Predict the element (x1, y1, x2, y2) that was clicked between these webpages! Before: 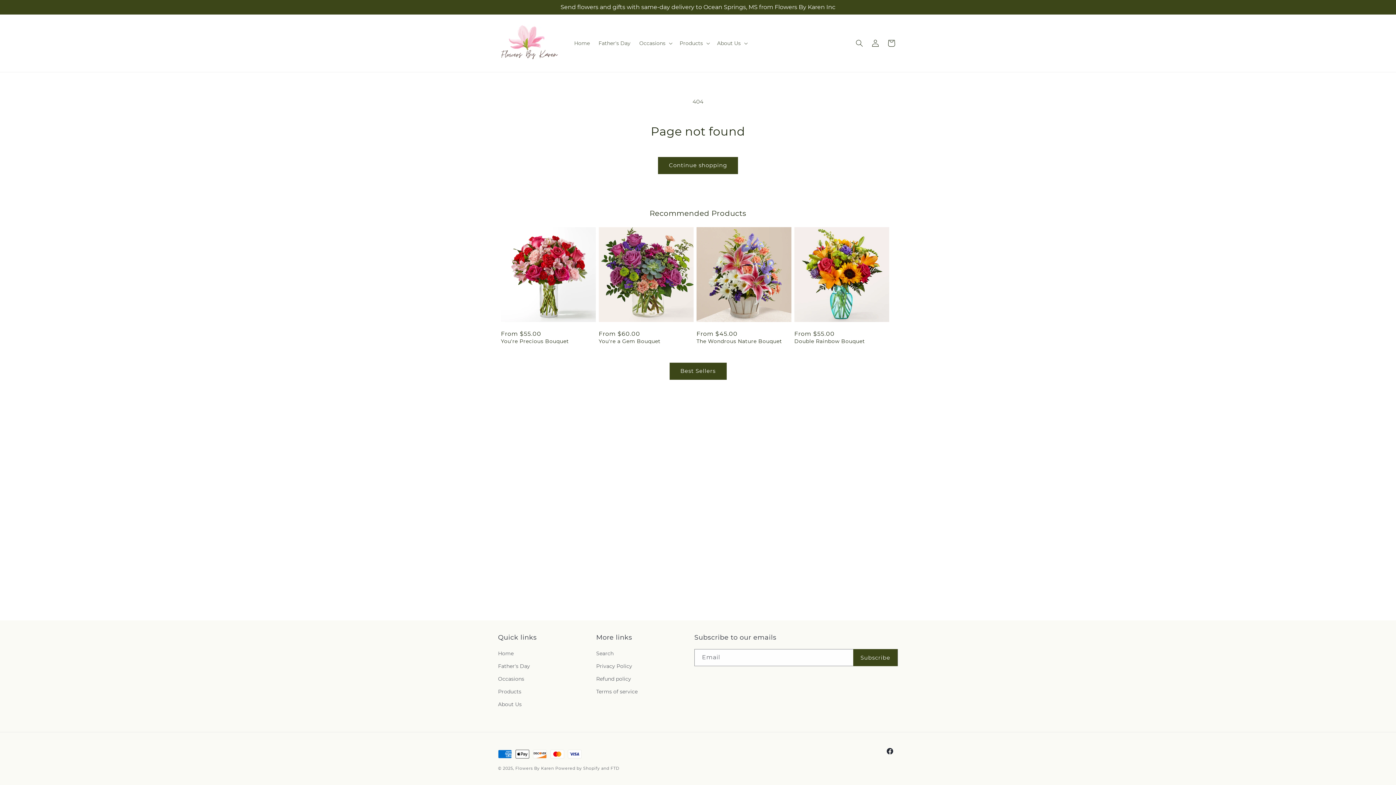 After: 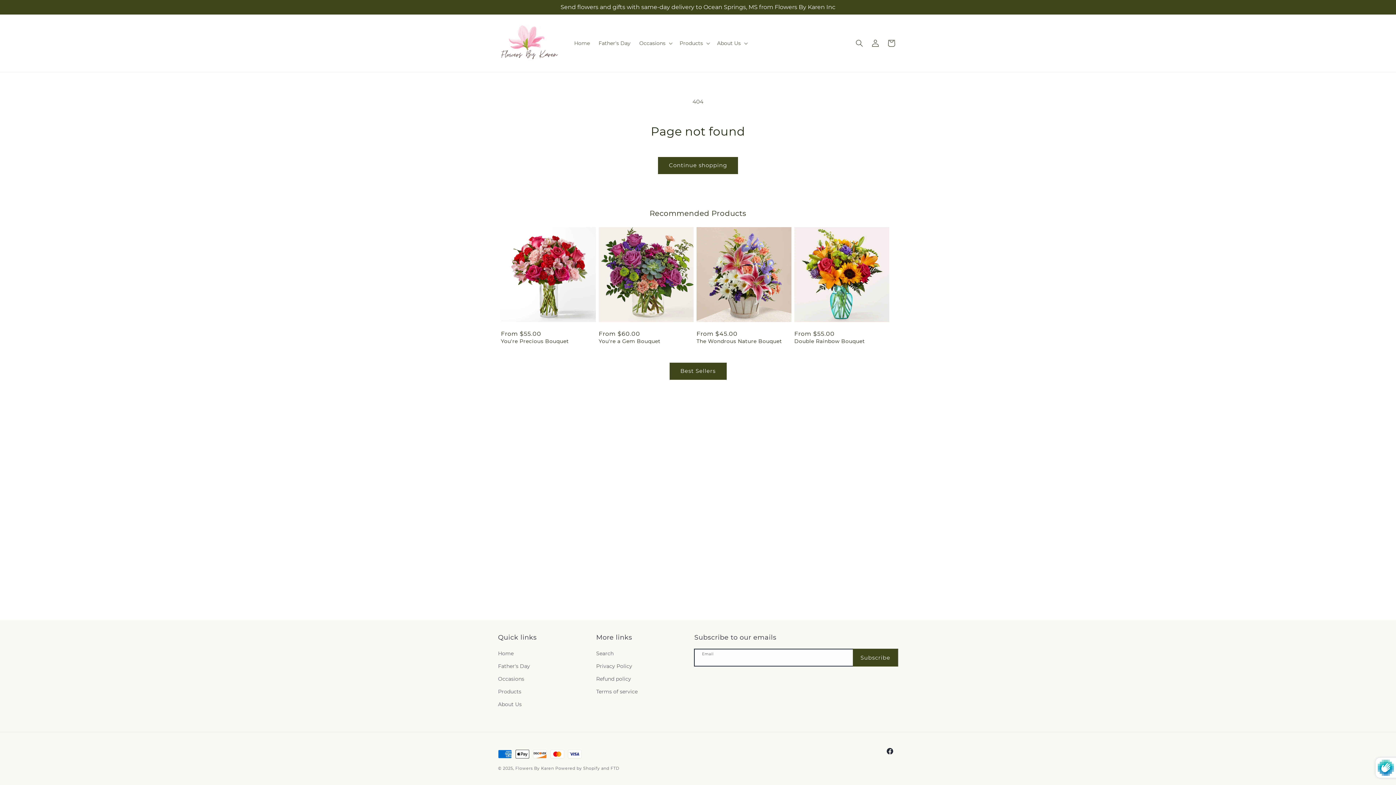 Action: label: Subscribe bbox: (853, 649, 897, 666)